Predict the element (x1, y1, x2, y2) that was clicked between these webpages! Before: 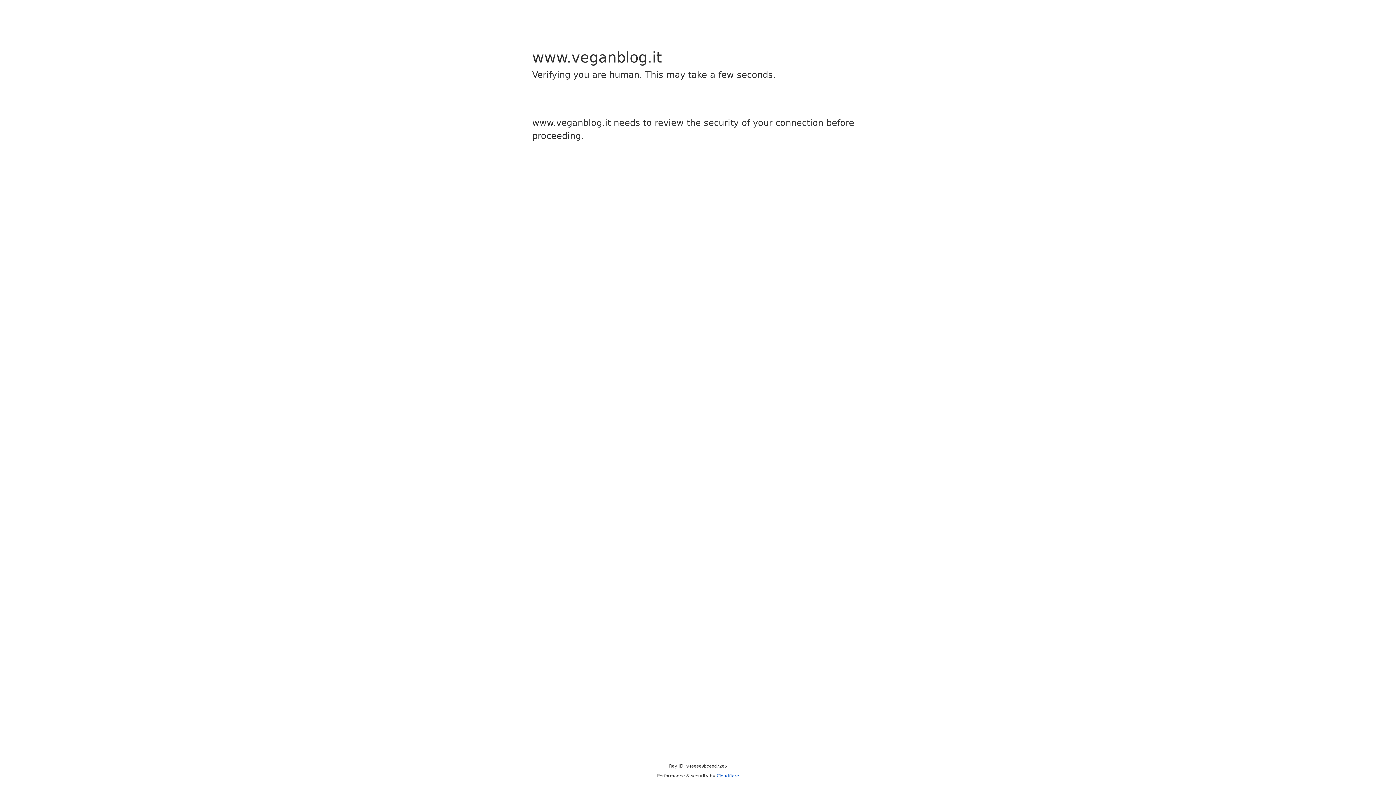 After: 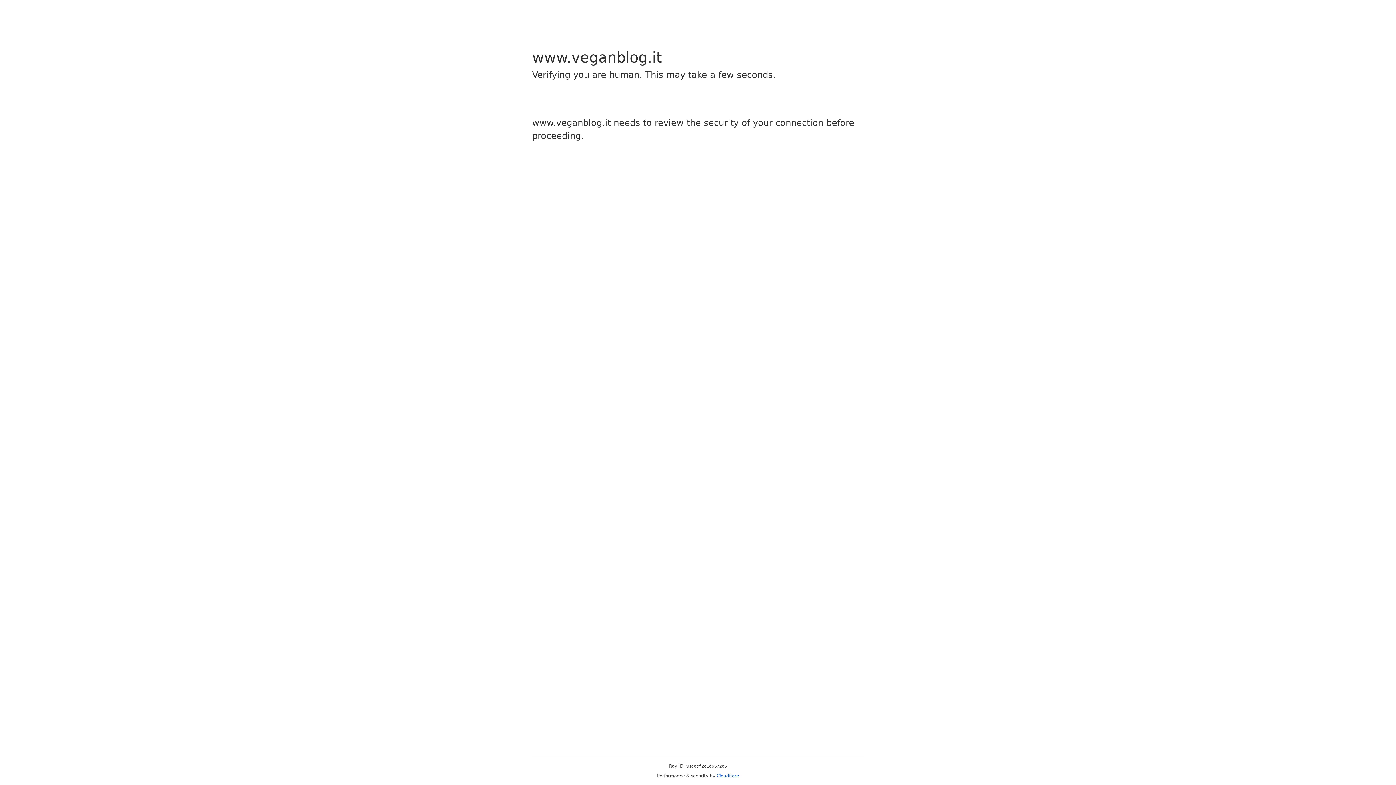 Action: bbox: (716, 773, 739, 778) label: Cloudflare